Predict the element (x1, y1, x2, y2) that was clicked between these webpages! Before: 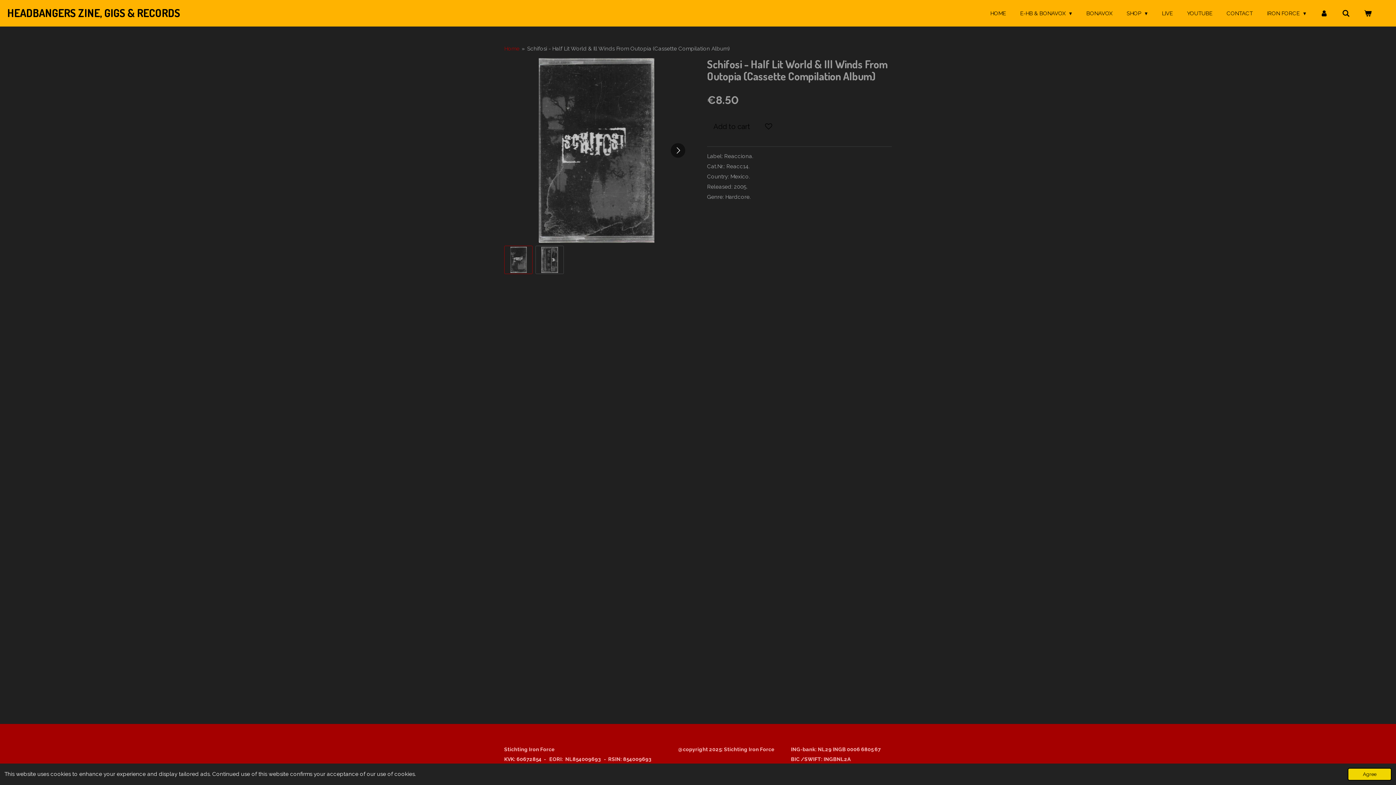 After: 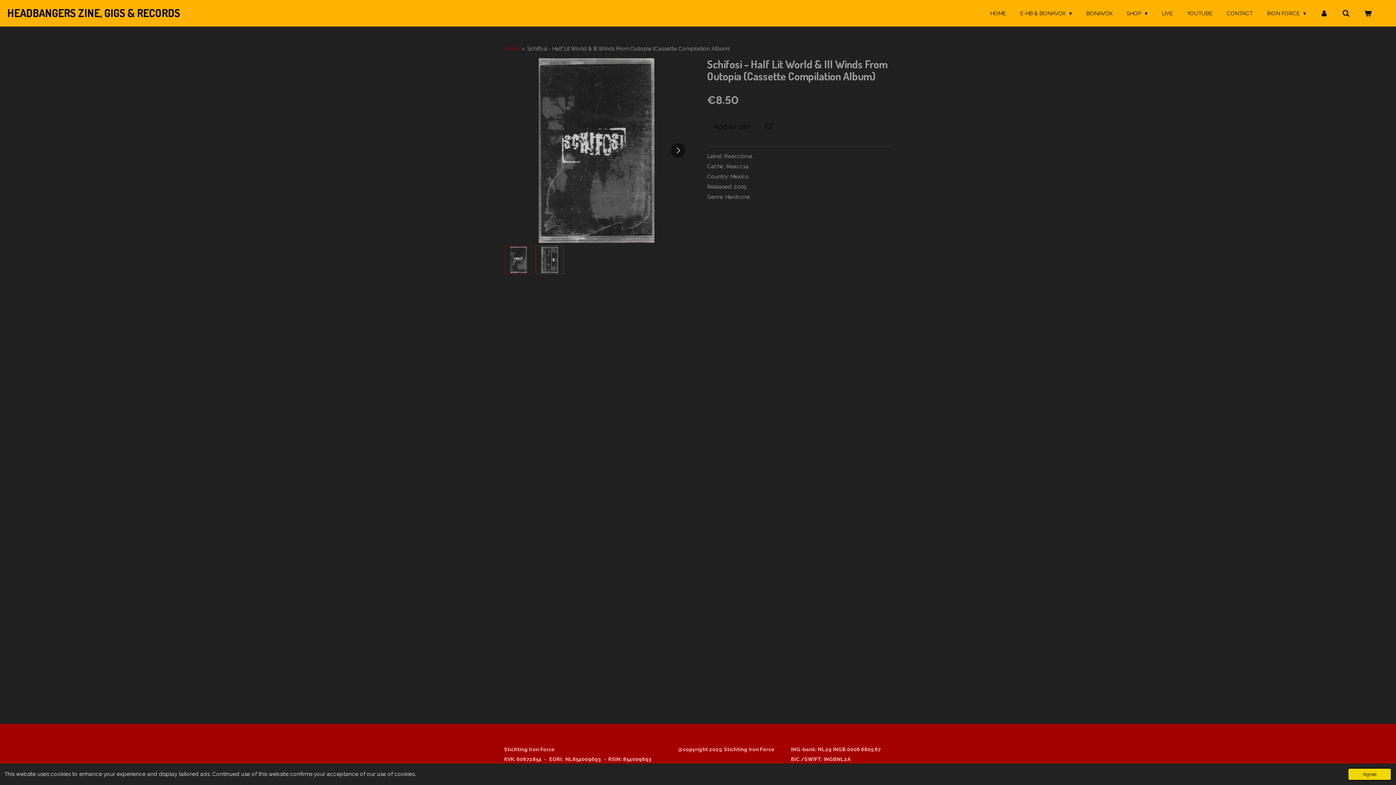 Action: bbox: (527, 45, 730, 51) label: Schifosi - Half Lit World & Ill Winds From Outopia (Cassette Compilation Album)